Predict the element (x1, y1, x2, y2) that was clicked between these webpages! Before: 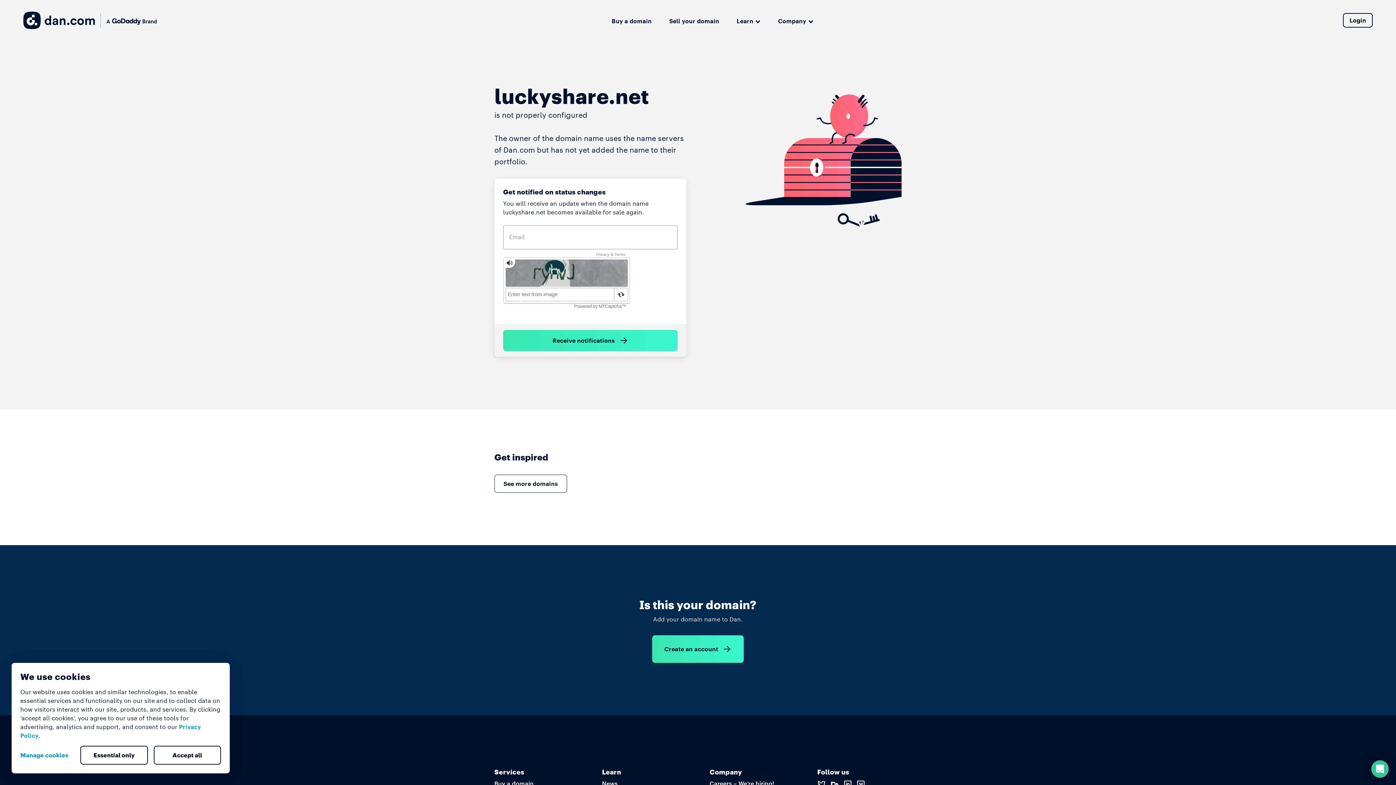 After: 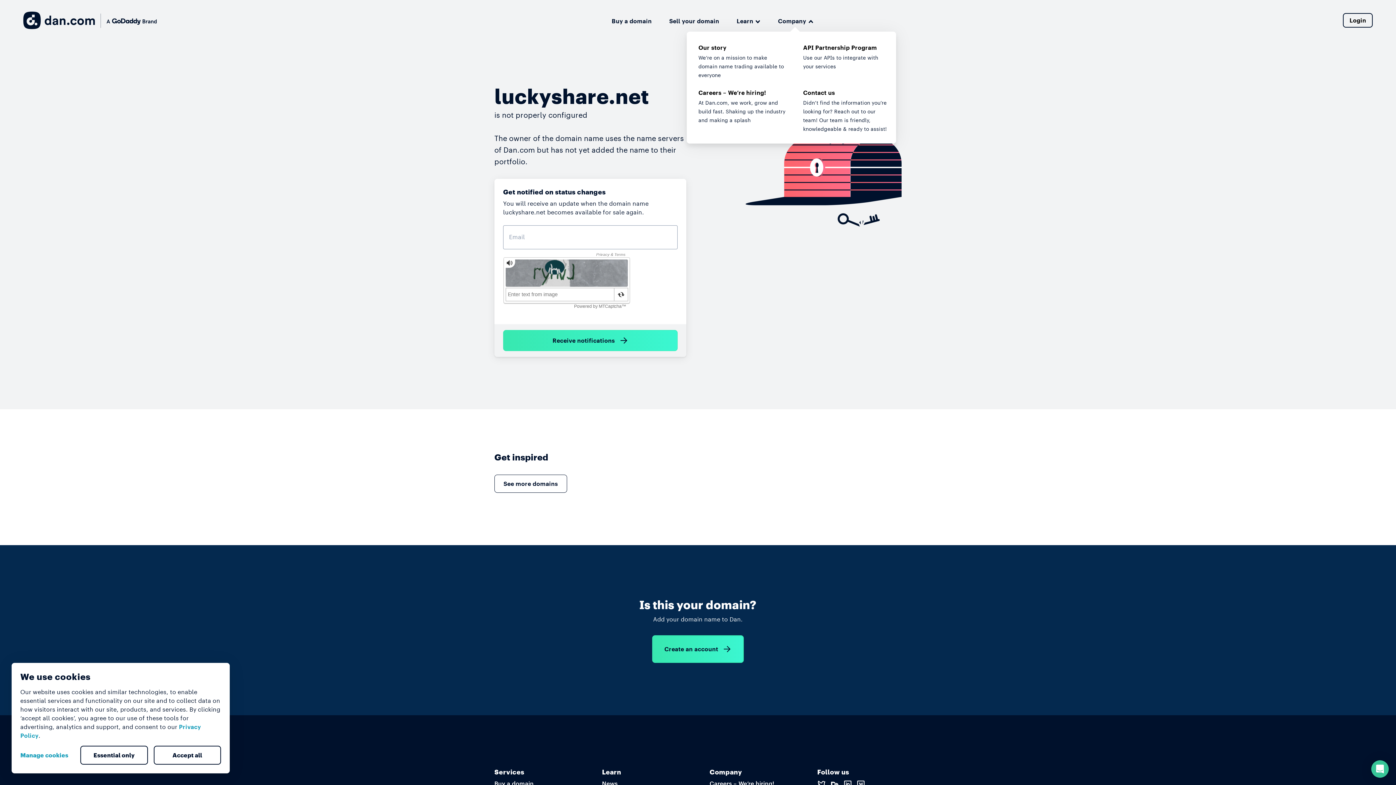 Action: bbox: (778, 14, 813, 26) label: Company